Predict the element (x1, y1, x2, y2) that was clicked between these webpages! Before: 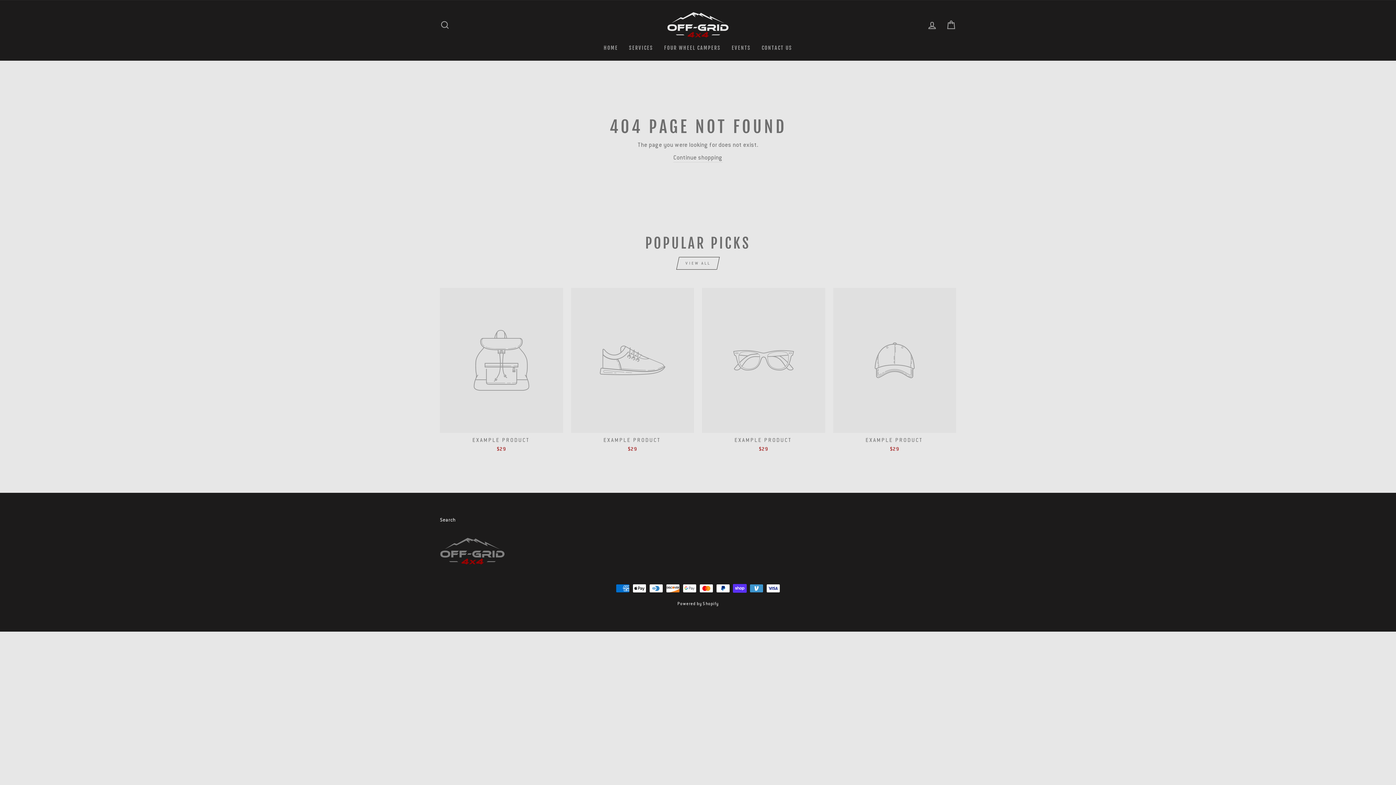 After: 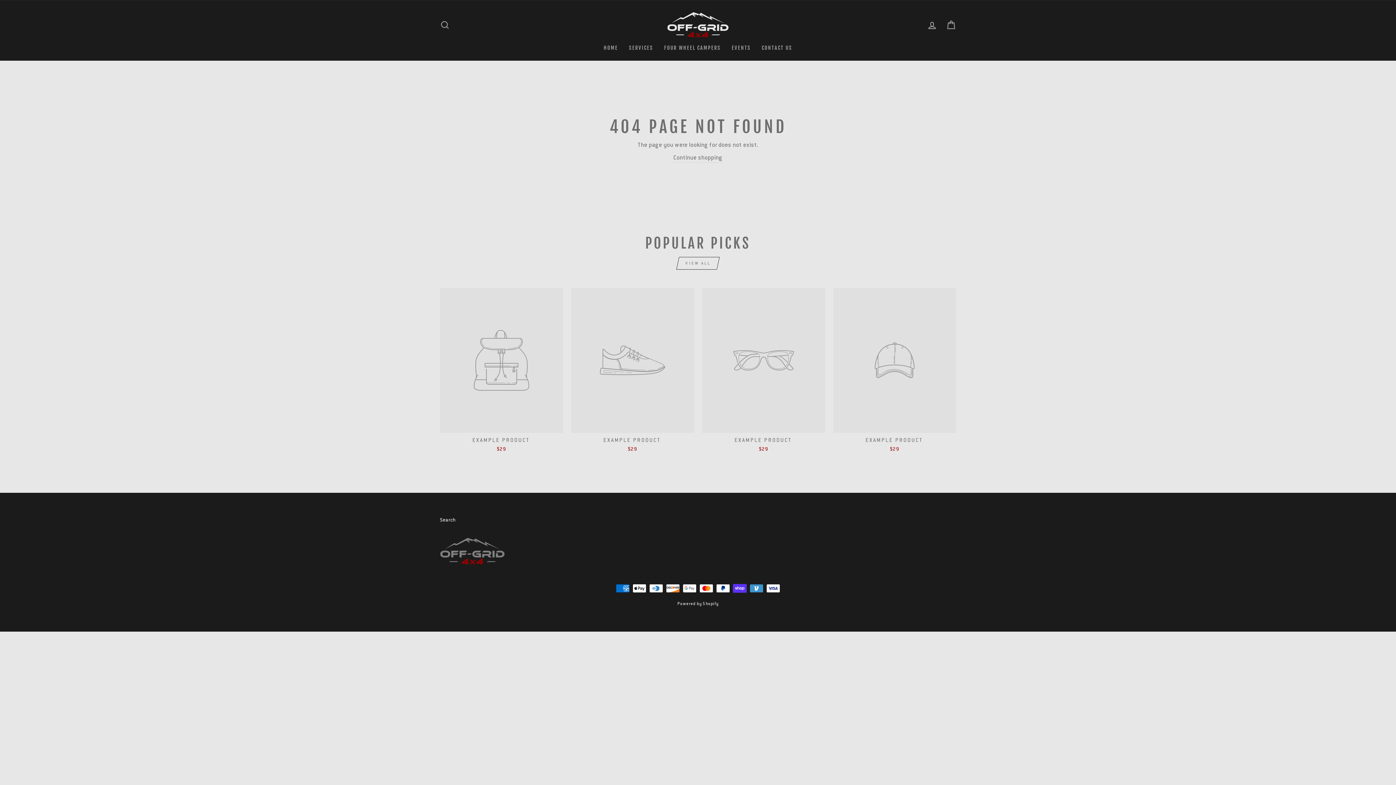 Action: bbox: (833, 288, 956, 454) label: EXAMPLE PRODUCT
$29